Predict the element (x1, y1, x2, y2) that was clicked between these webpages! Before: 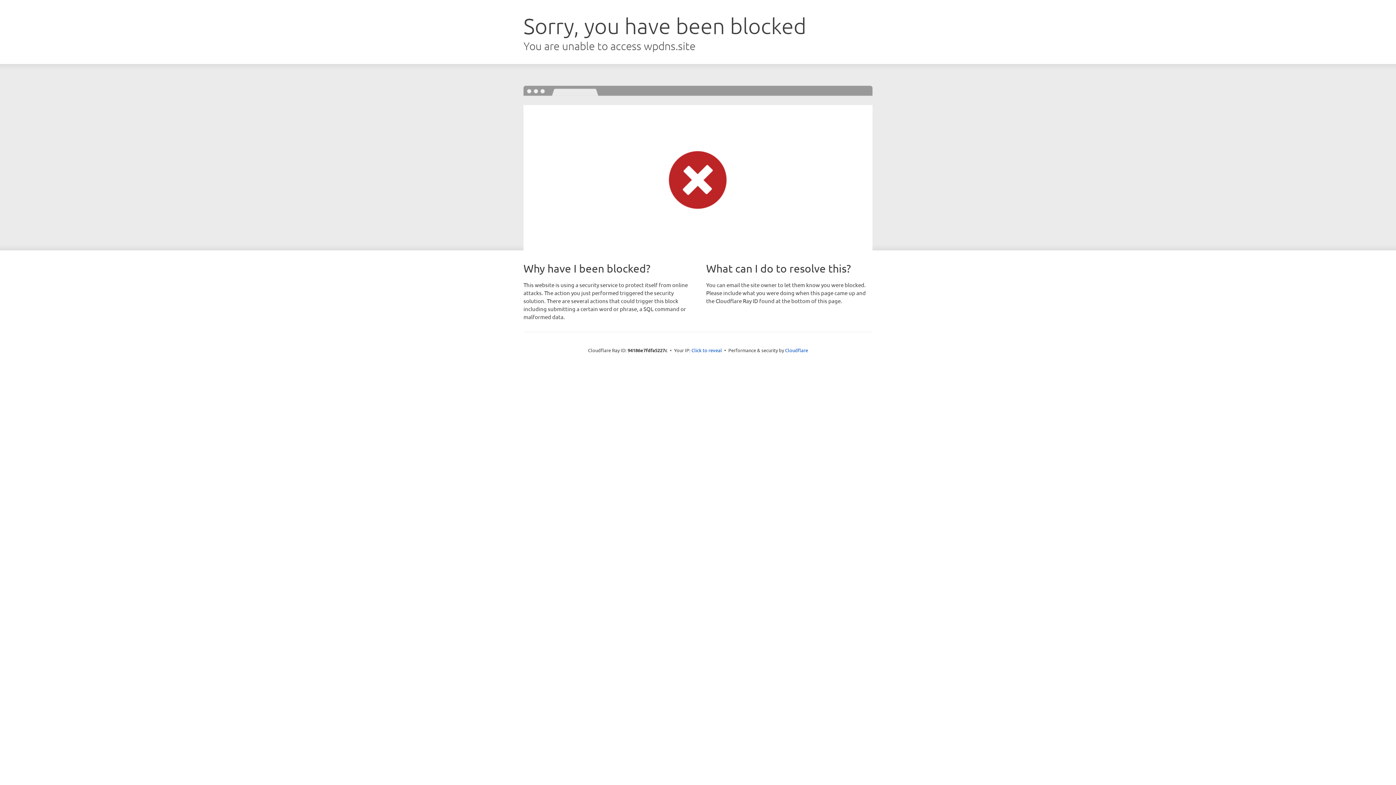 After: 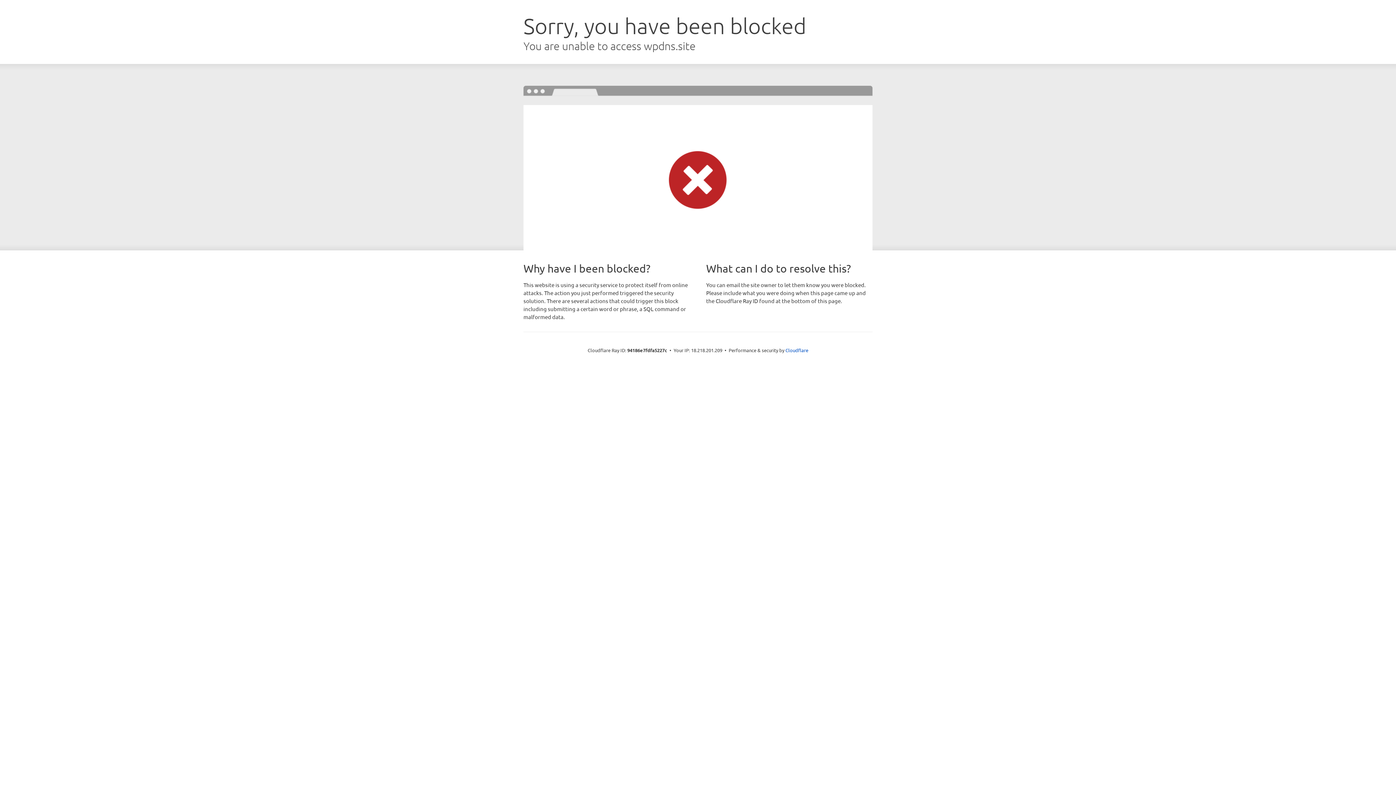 Action: bbox: (691, 346, 722, 353) label: Click to reveal